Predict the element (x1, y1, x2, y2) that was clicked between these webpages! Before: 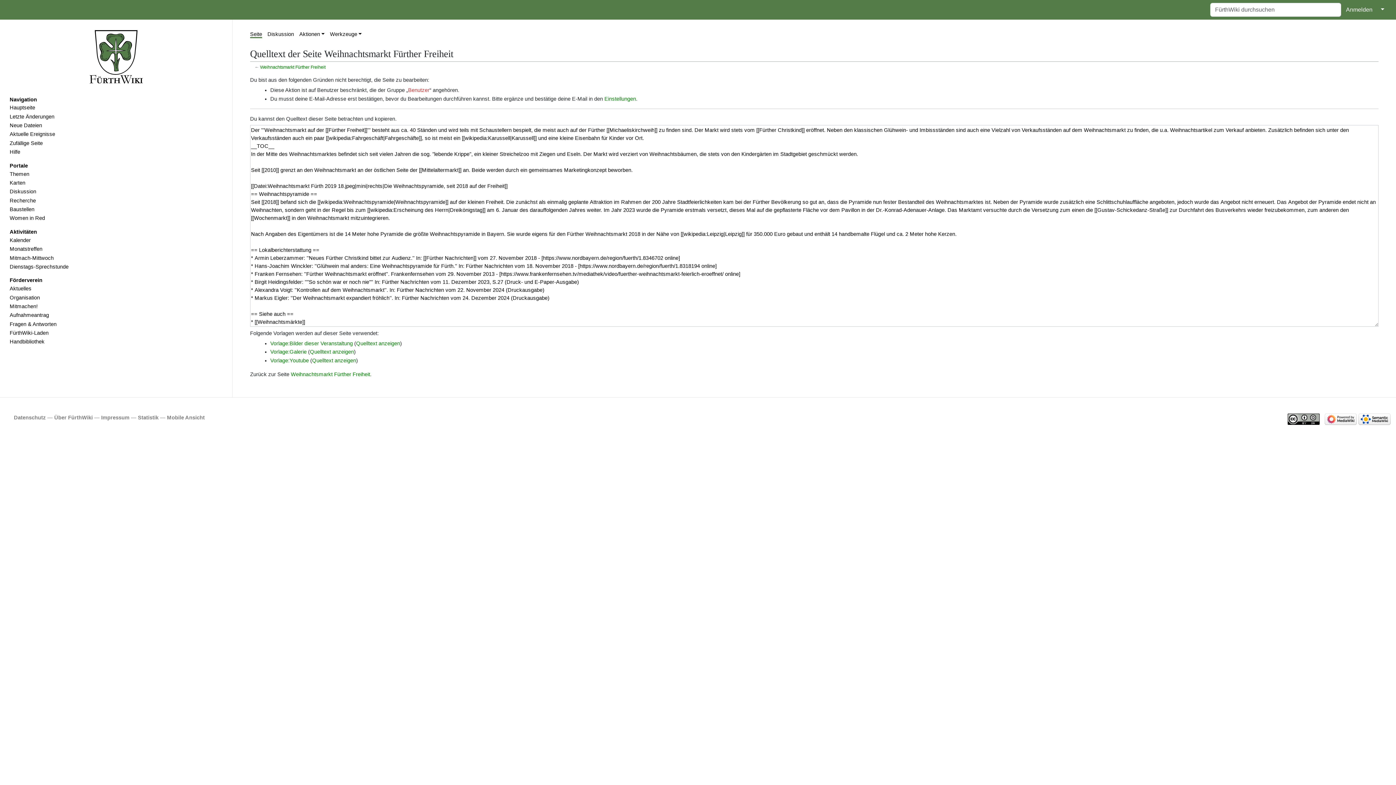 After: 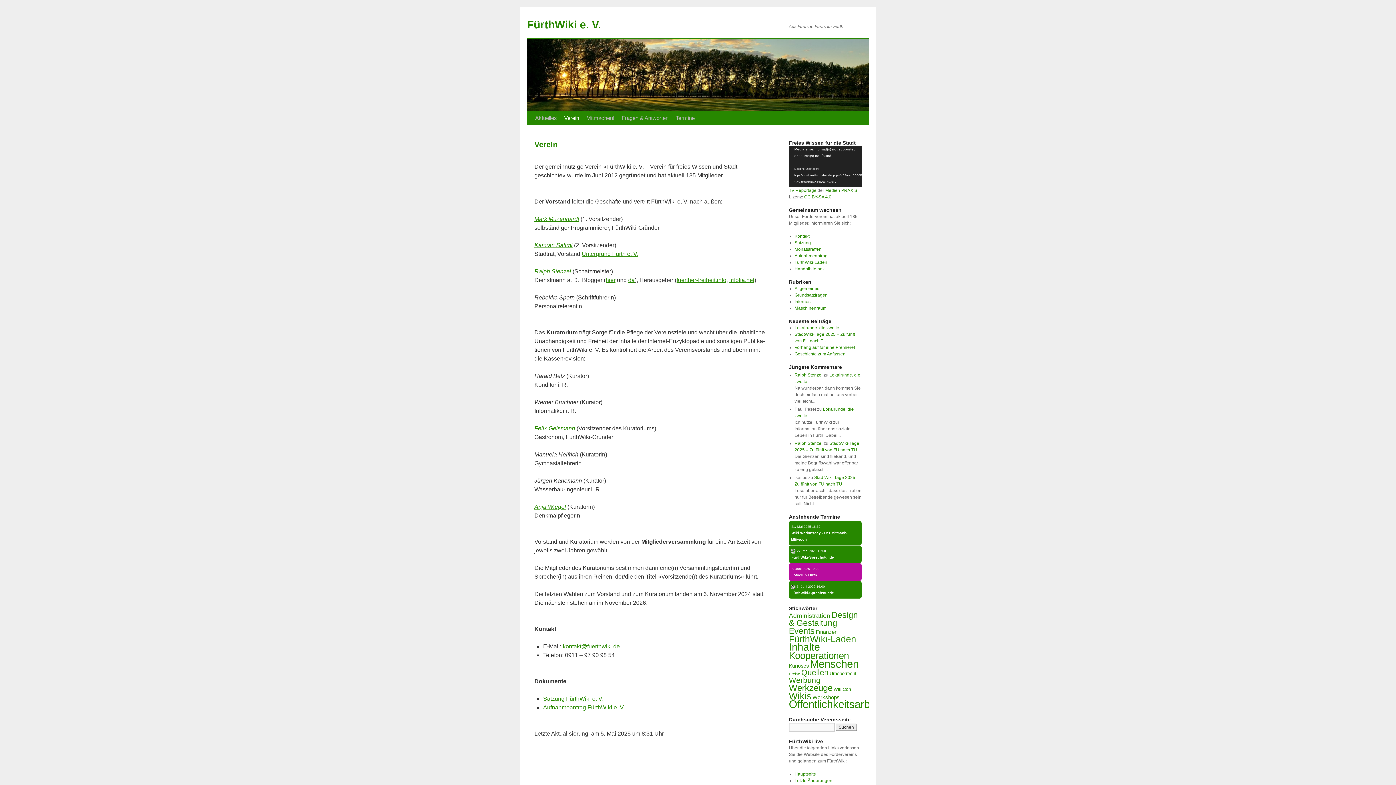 Action: bbox: (4, 293, 227, 302) label: Organisation